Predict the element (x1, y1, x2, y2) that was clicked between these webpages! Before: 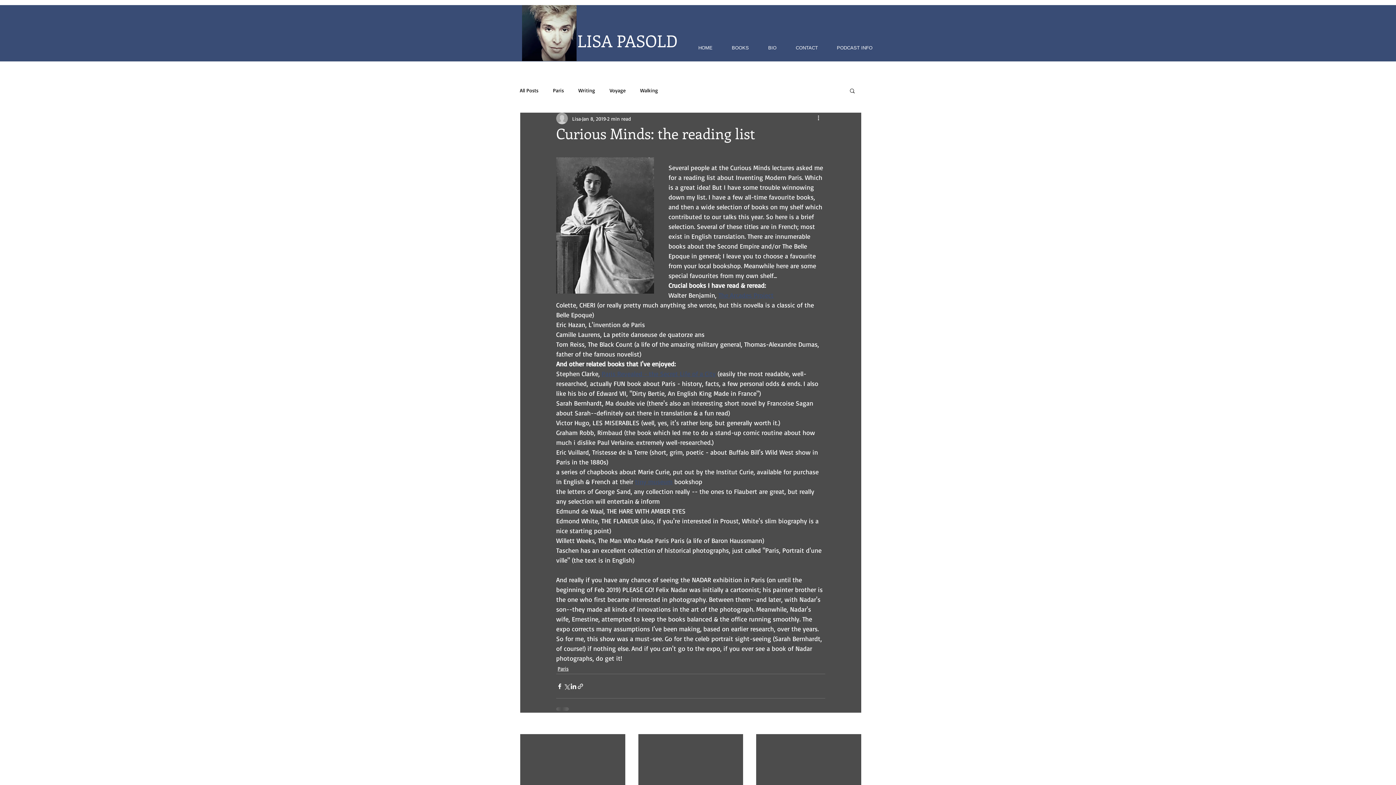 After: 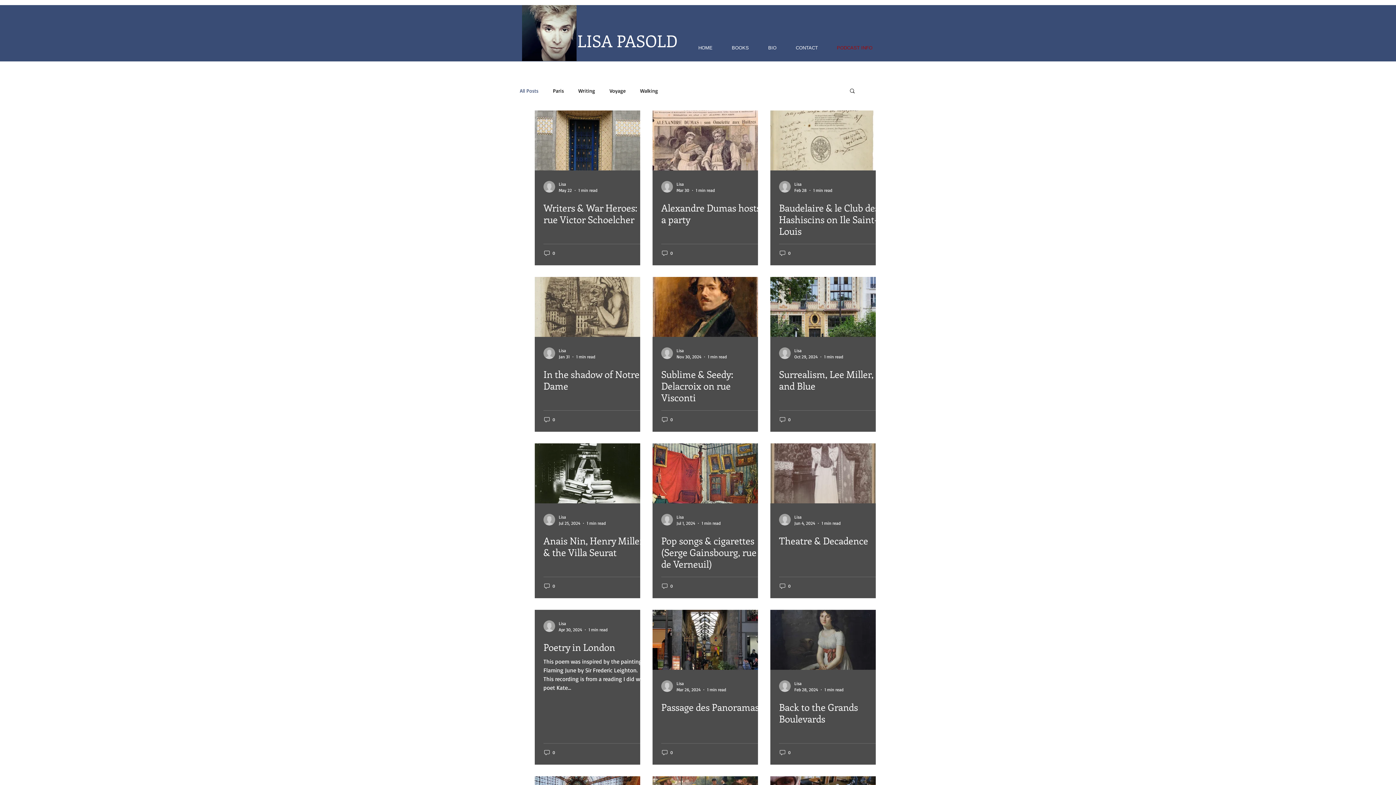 Action: label: PODCAST INFO bbox: (822, 42, 876, 53)